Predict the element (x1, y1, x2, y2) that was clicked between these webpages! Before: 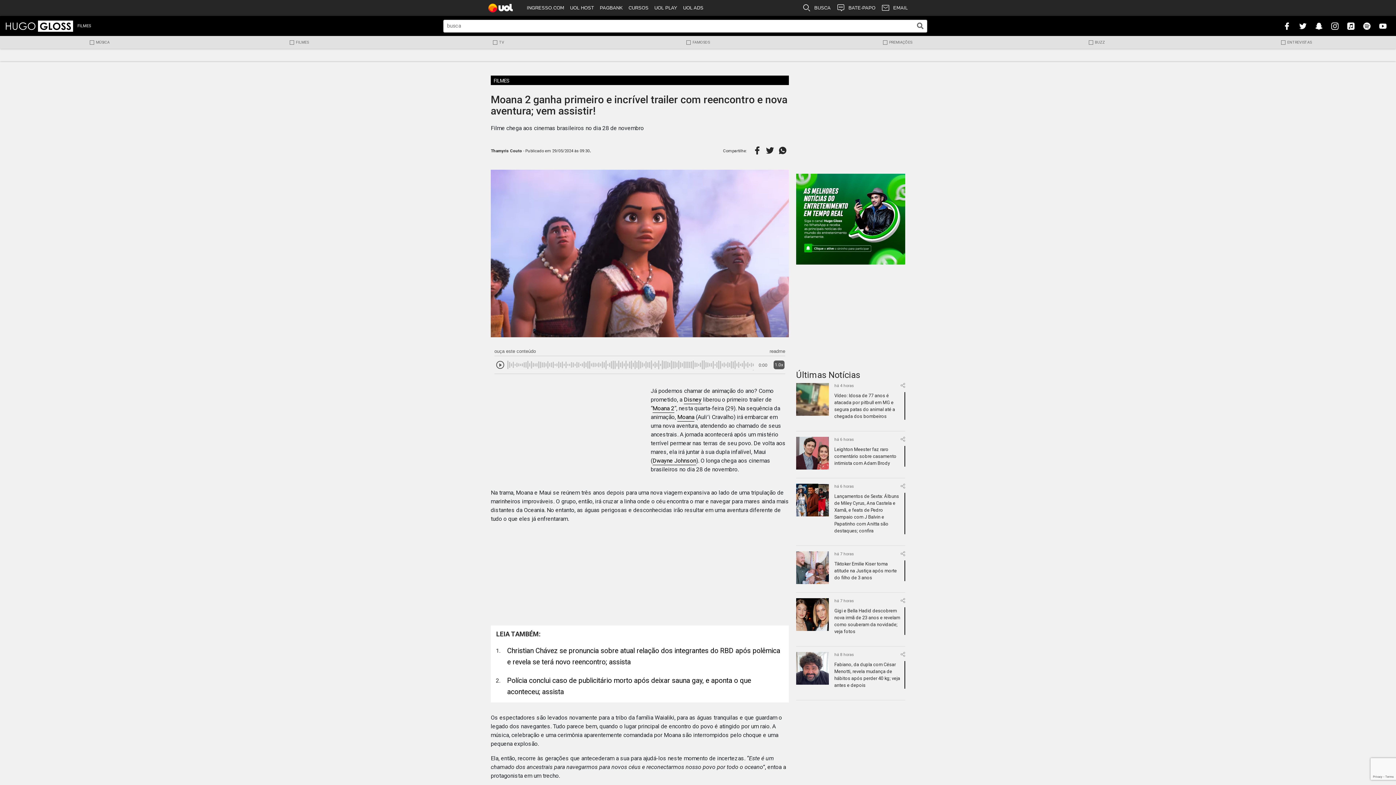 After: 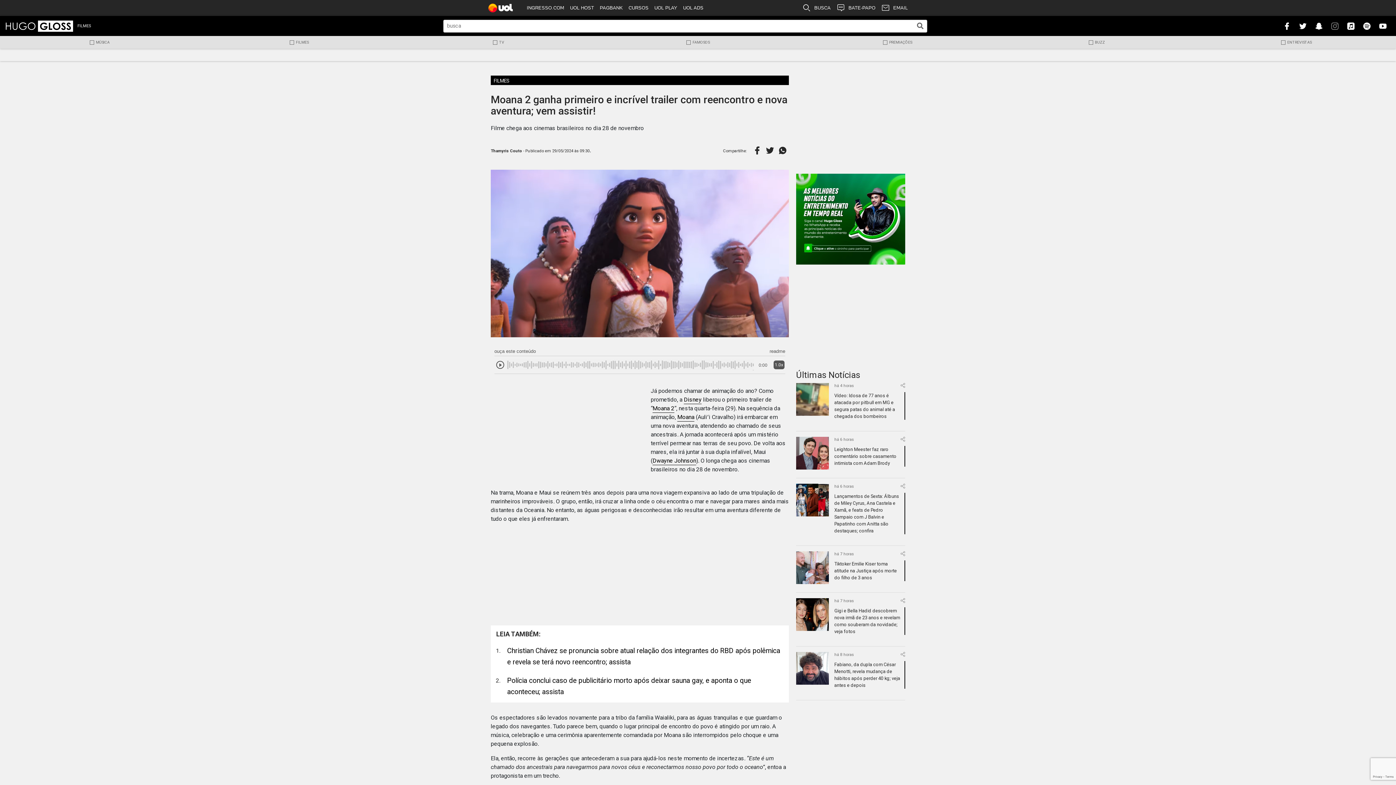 Action: bbox: (1329, 19, 1340, 32)